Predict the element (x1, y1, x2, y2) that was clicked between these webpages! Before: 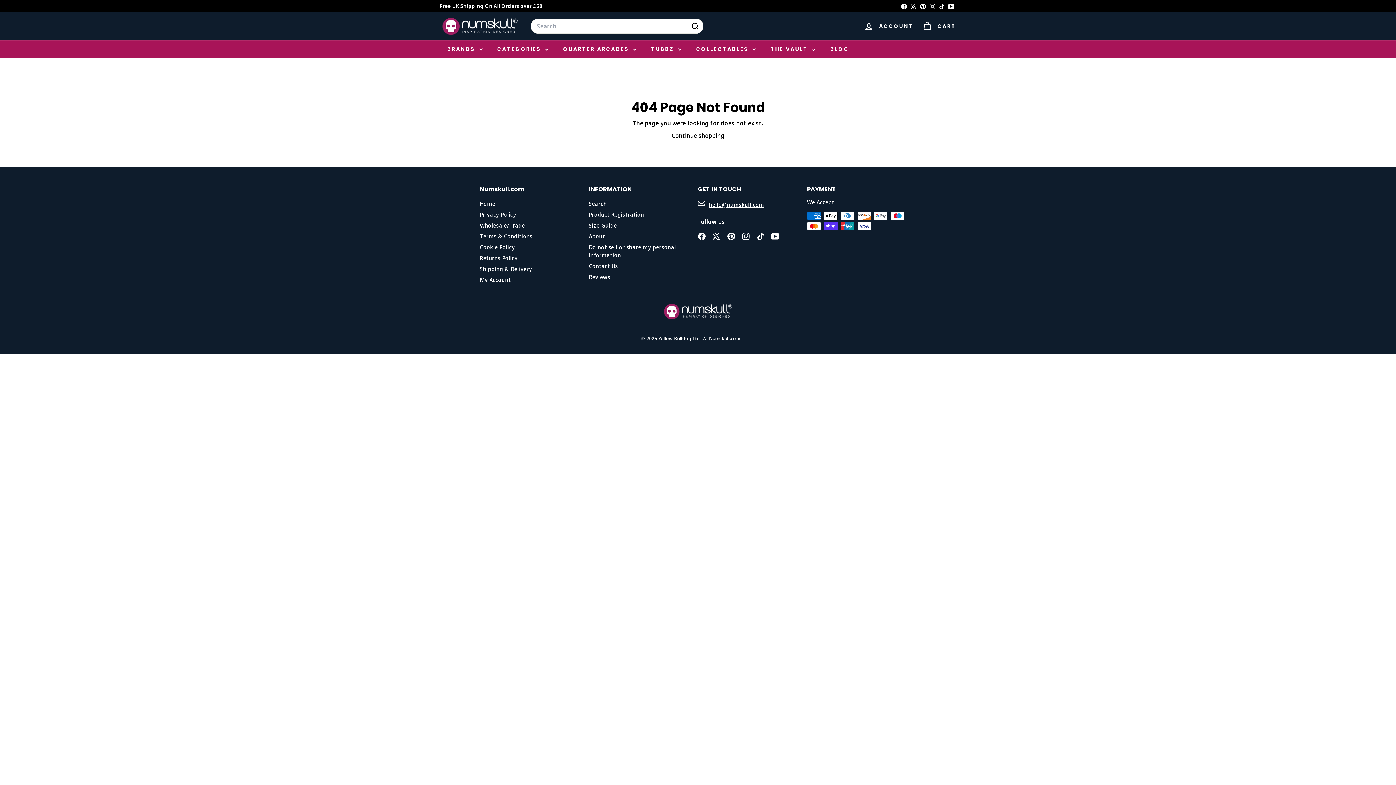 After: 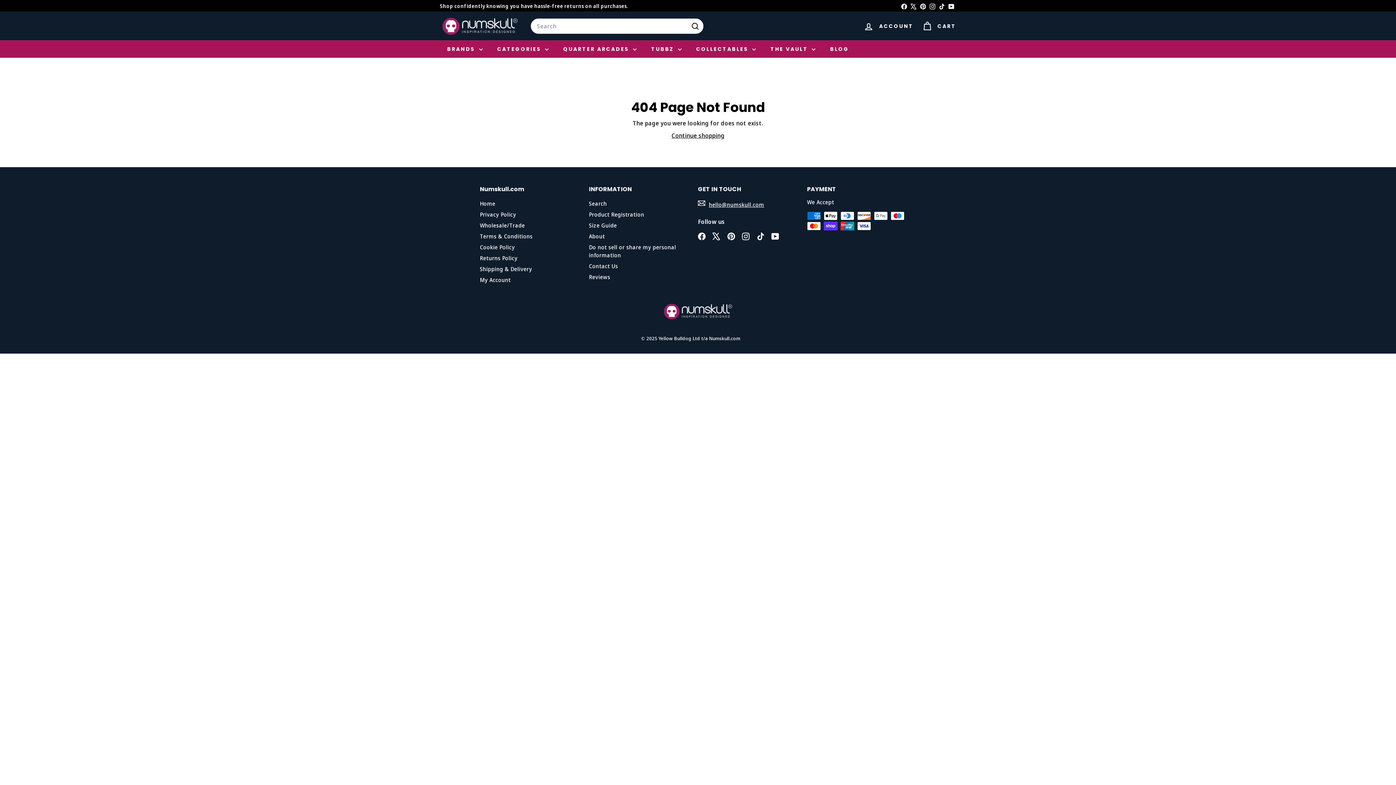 Action: bbox: (937, 0, 946, 11) label: TikTok